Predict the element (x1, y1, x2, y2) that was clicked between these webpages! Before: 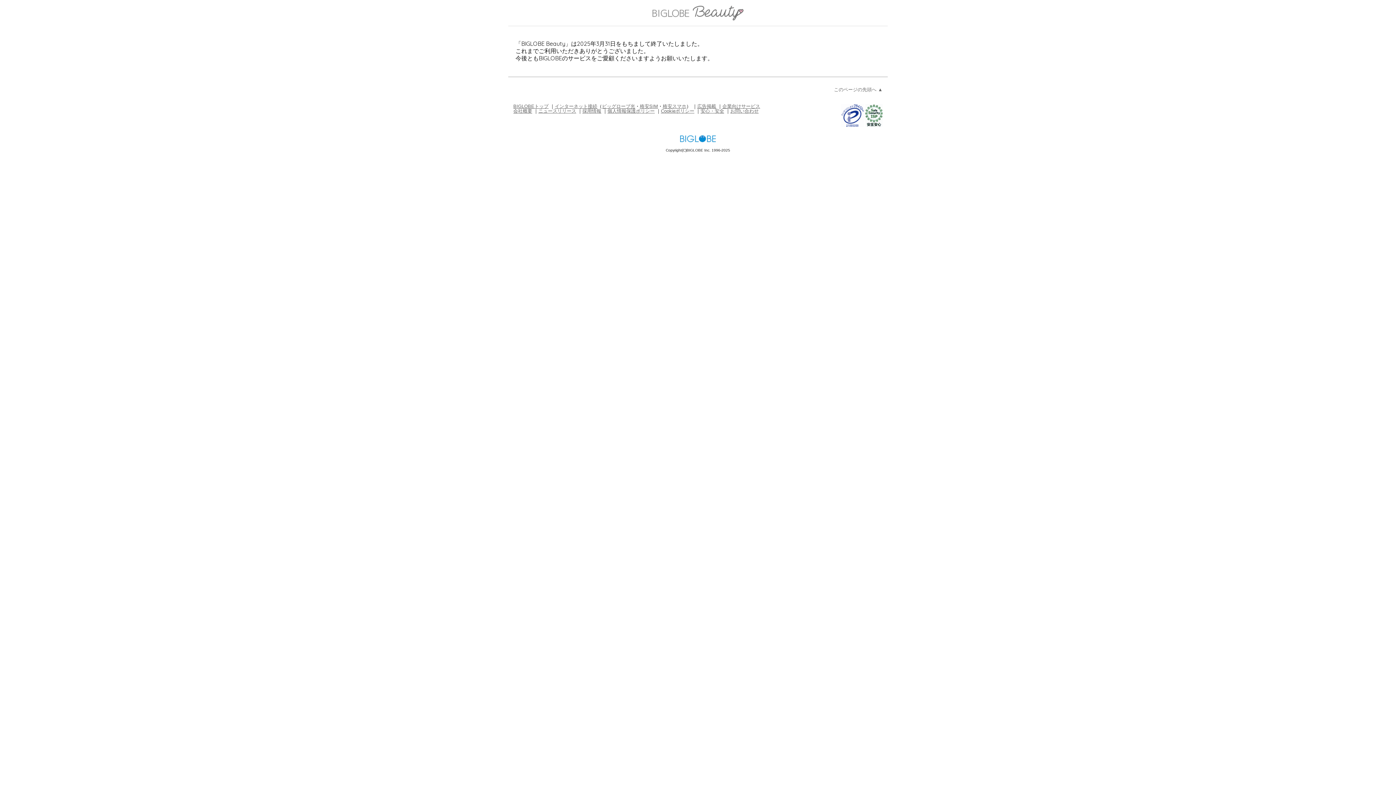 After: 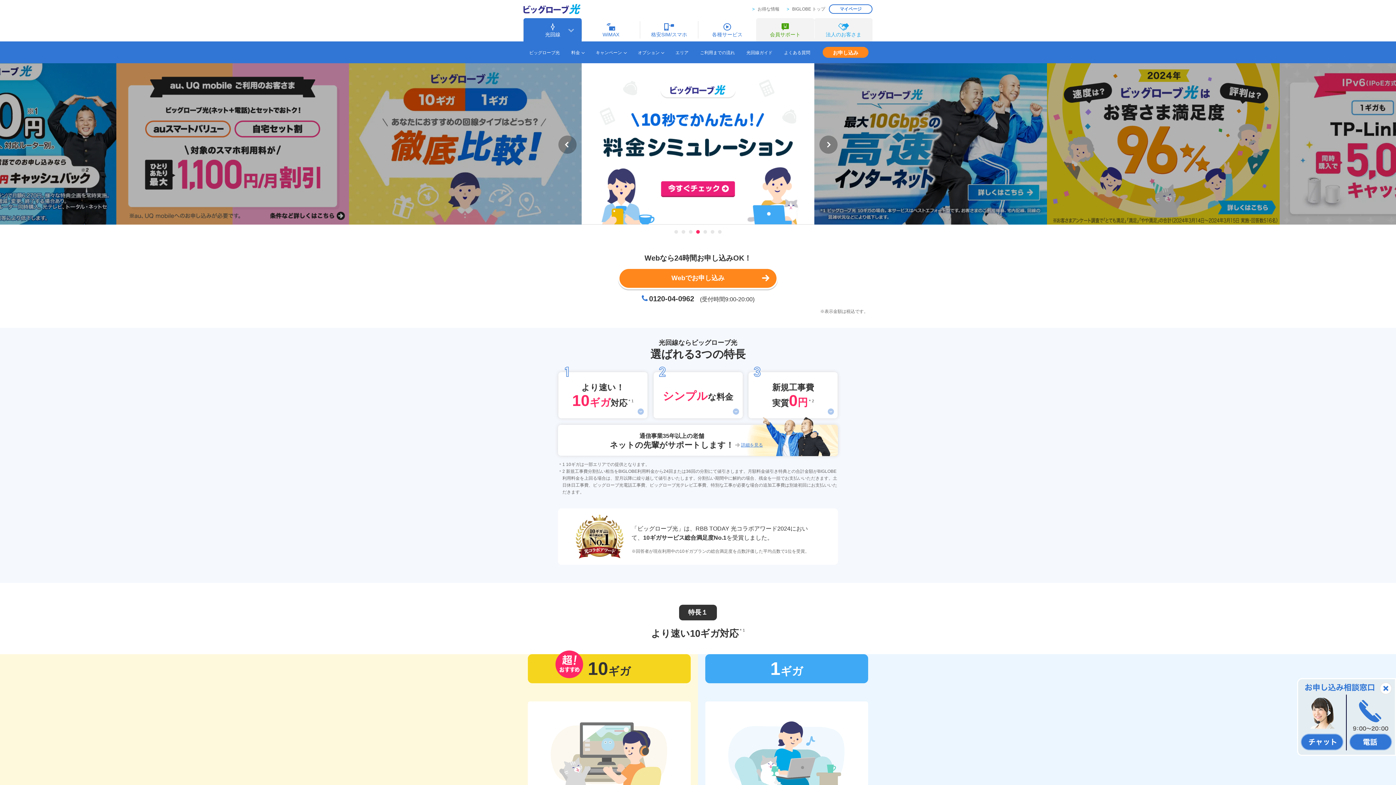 Action: bbox: (602, 103, 635, 108) label: ビッグローブ光